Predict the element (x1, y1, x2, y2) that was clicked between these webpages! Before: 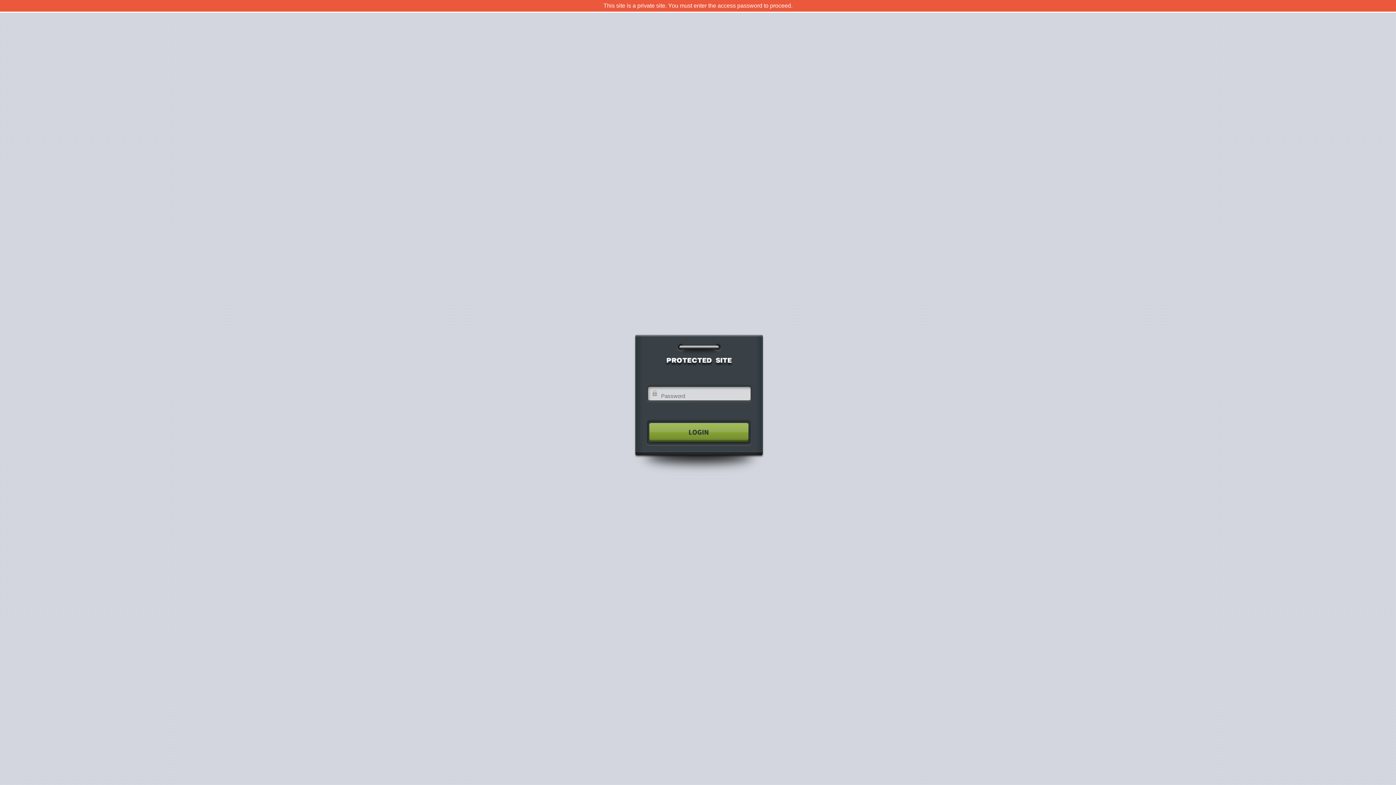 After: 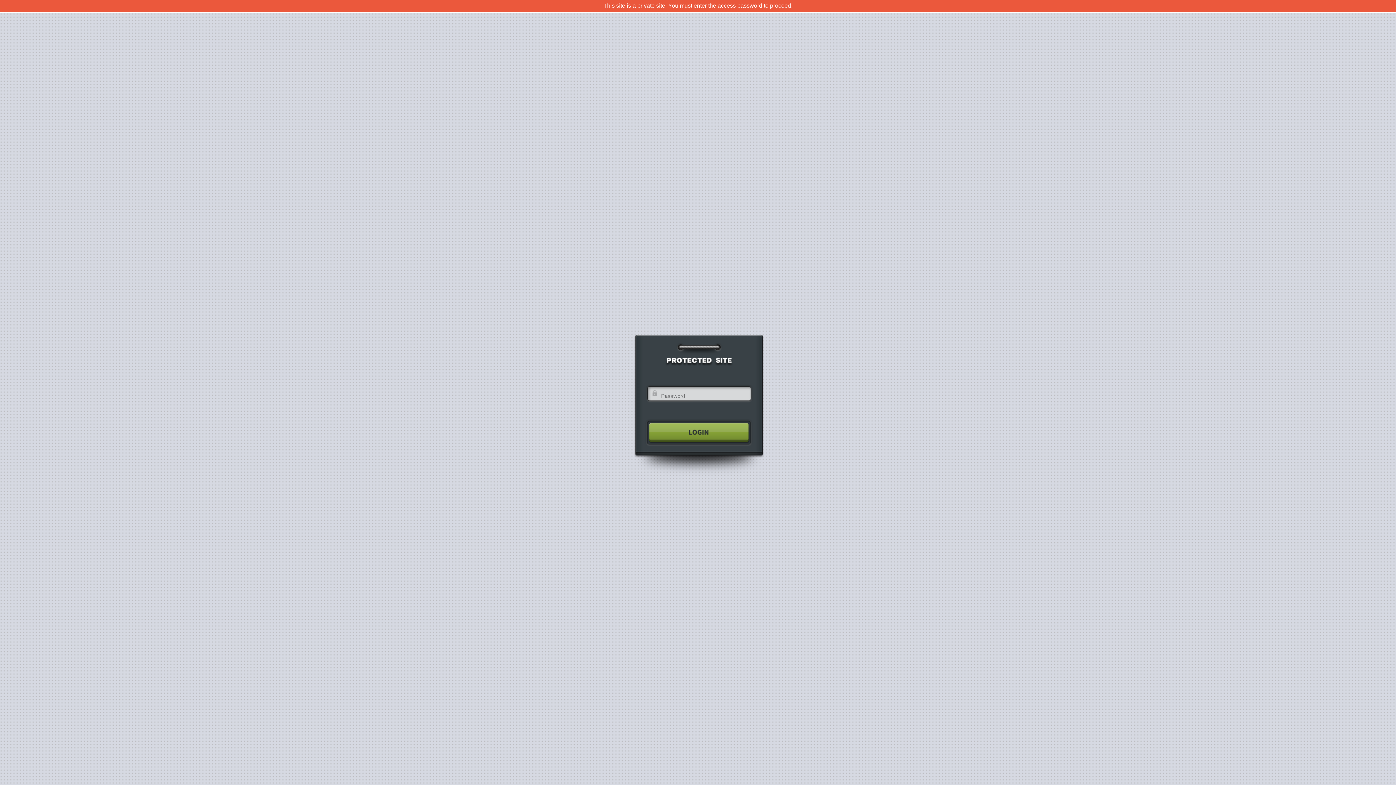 Action: bbox: (640, 417, 755, 448)